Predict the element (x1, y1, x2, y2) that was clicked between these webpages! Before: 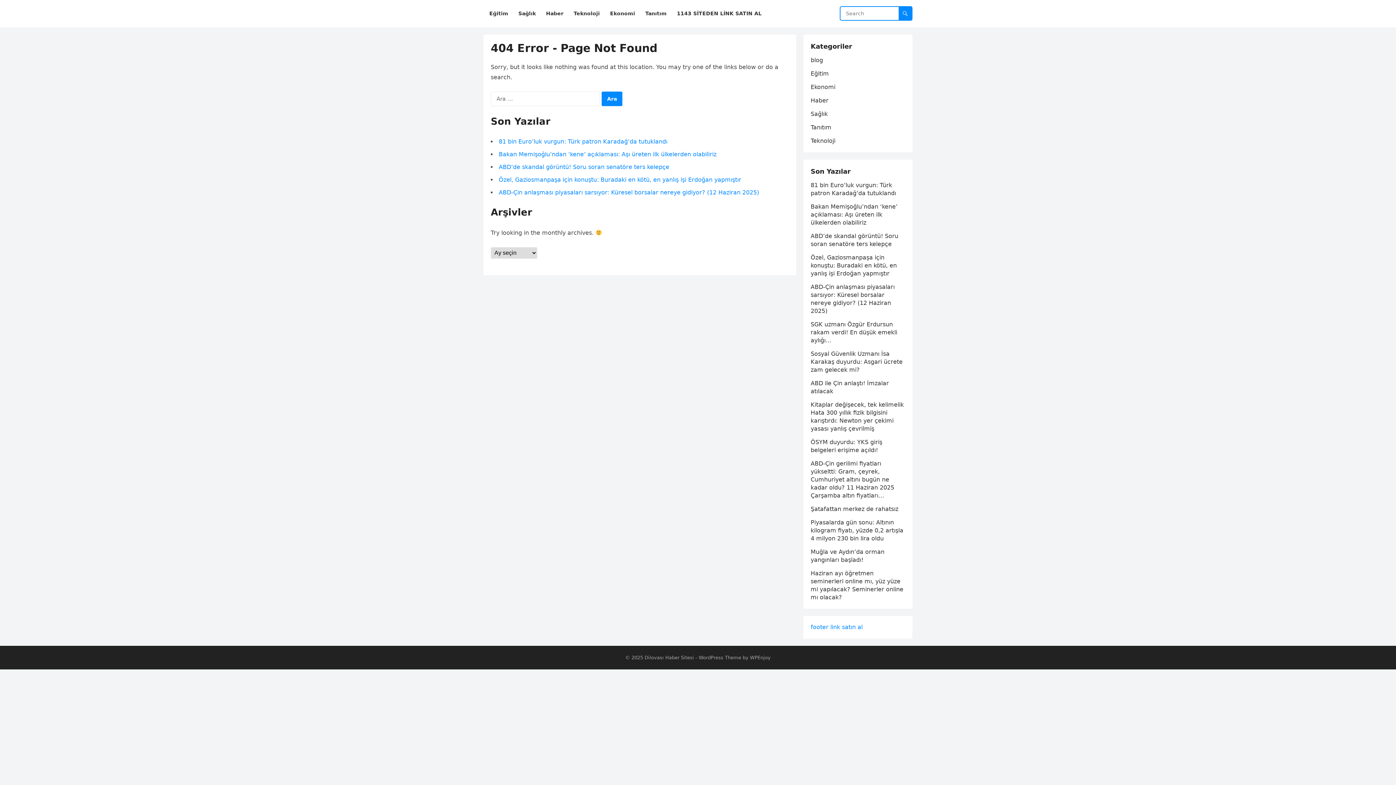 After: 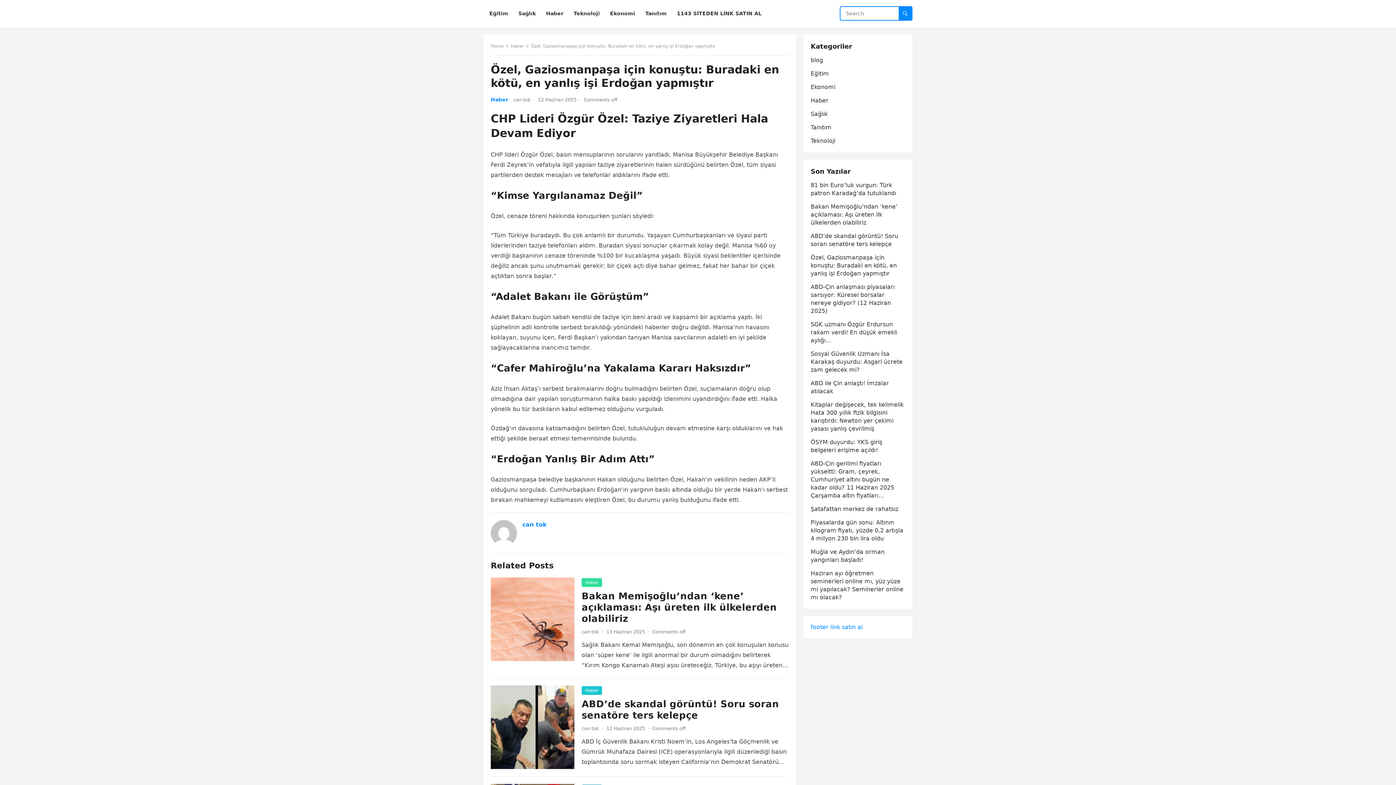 Action: bbox: (810, 254, 897, 277) label: Özel, Gaziosmanpaşa için konuştu: Buradaki en kötü, en yanlış işi Erdoğan yapmıştır